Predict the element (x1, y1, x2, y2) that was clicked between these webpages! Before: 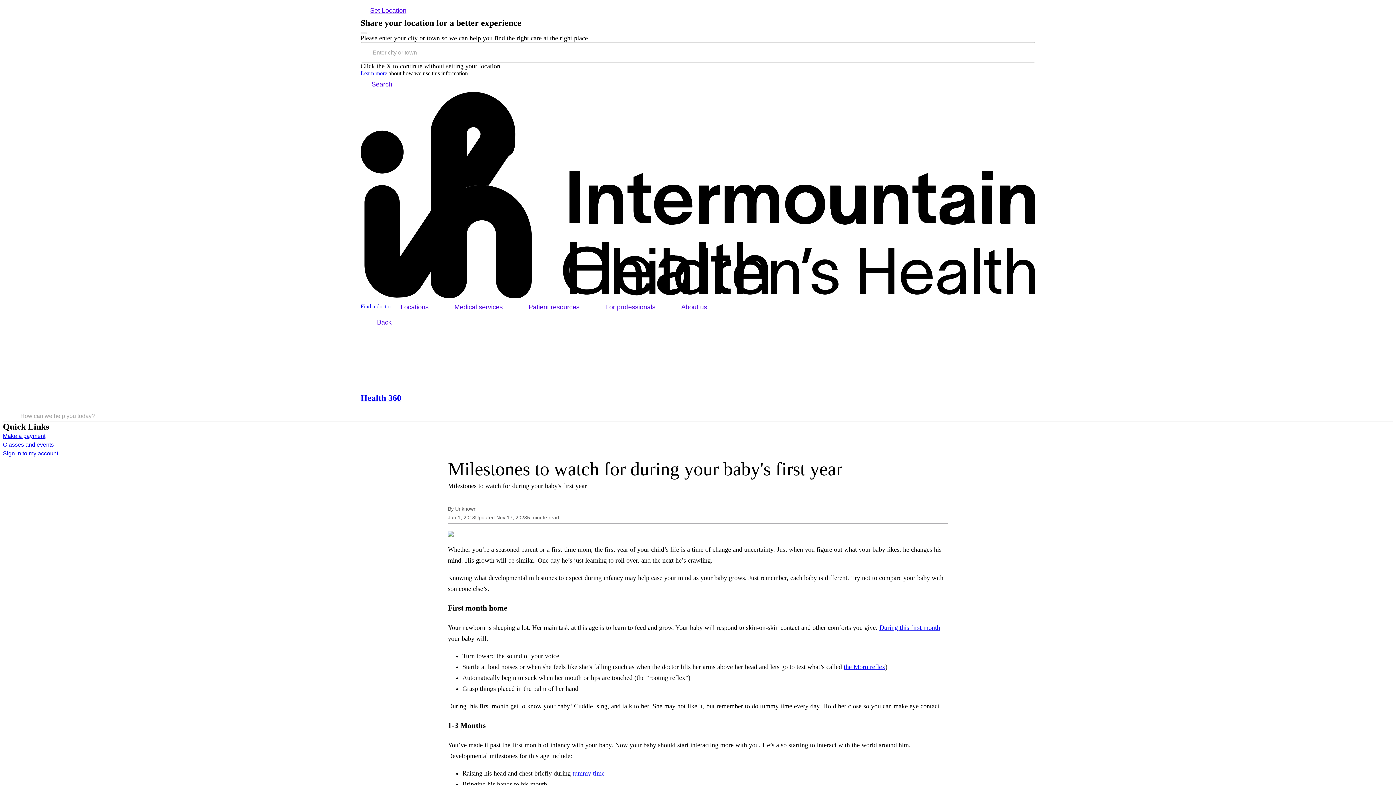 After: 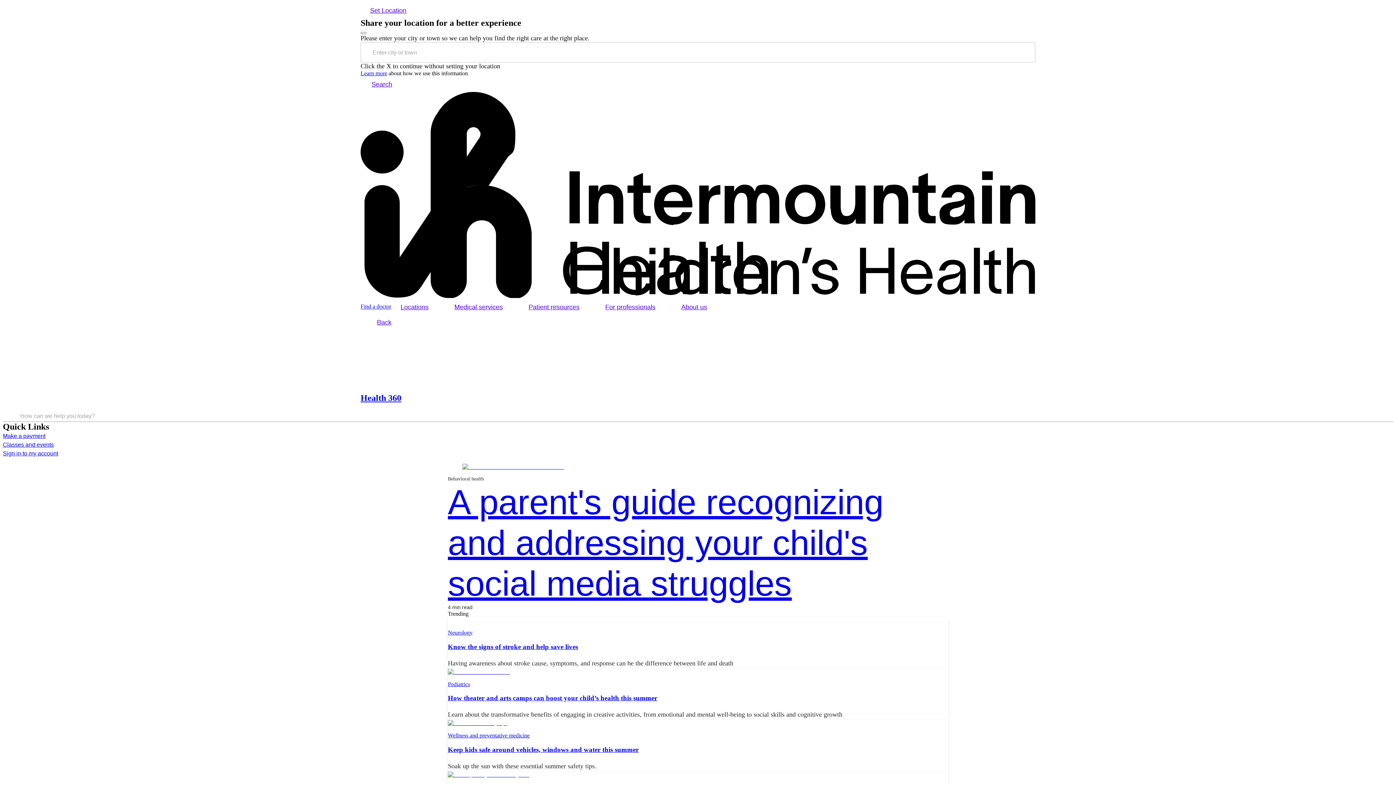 Action: label: Health 360 bbox: (360, 393, 1035, 403)